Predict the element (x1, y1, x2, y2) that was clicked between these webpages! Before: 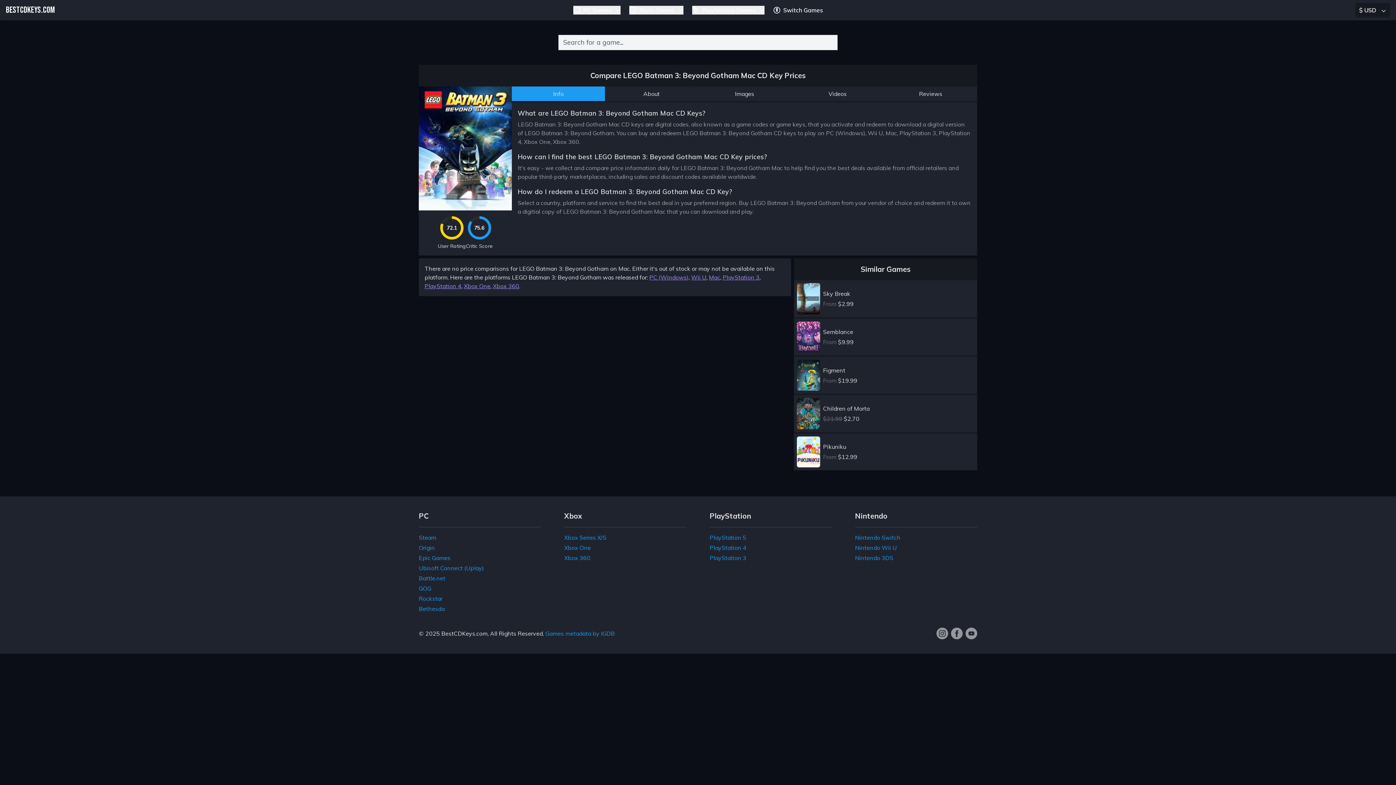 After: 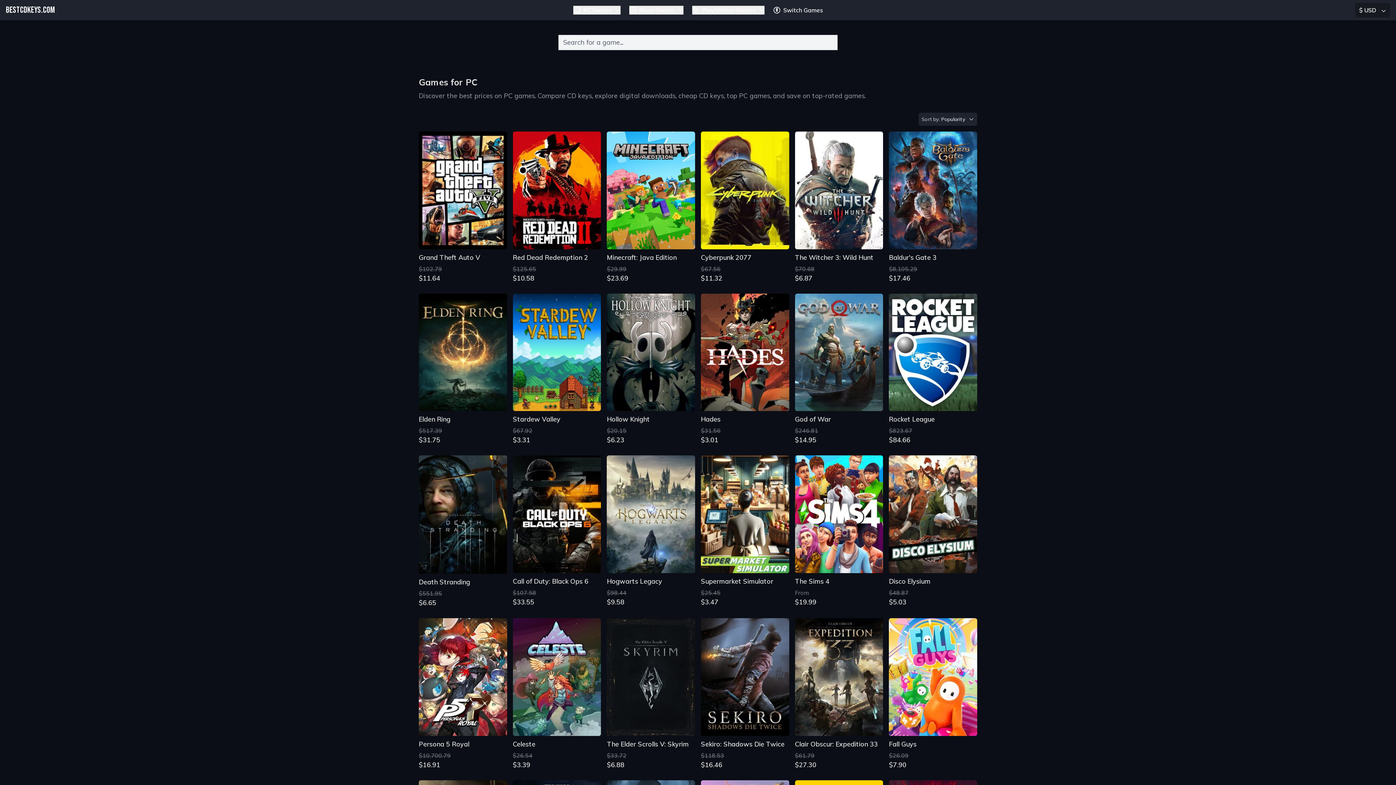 Action: bbox: (649, 273, 688, 281) label: PC (Windows)